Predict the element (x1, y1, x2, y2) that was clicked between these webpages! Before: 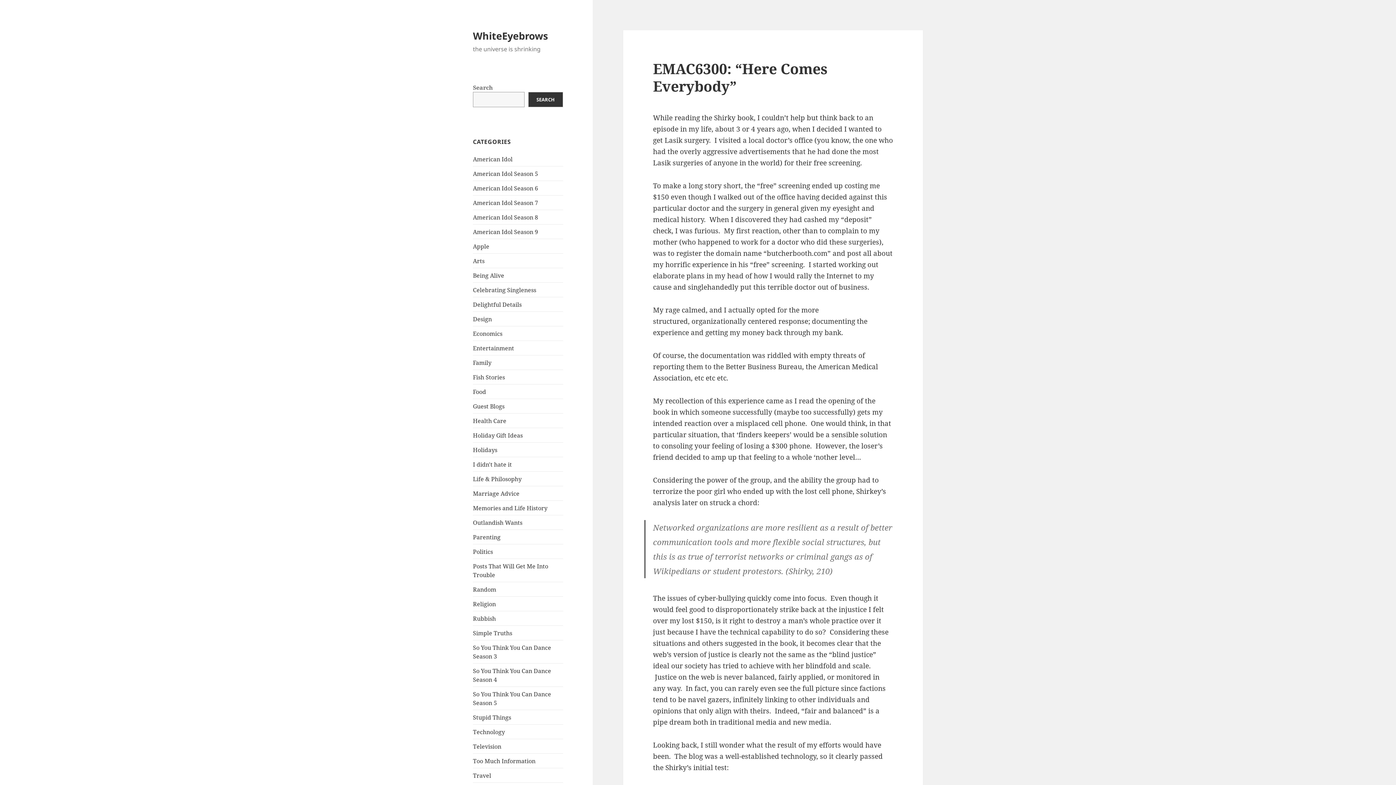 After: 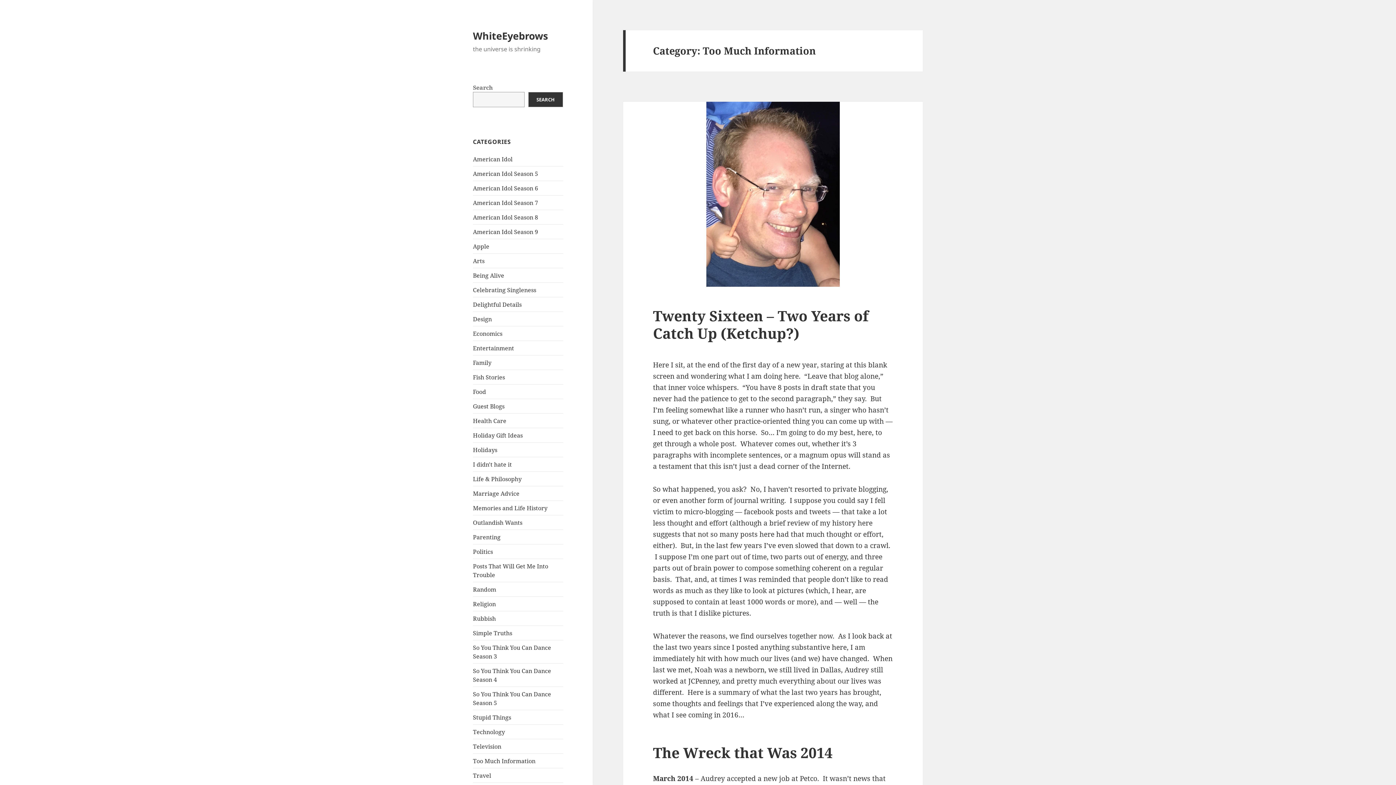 Action: label: Too Much Information bbox: (473, 757, 535, 765)